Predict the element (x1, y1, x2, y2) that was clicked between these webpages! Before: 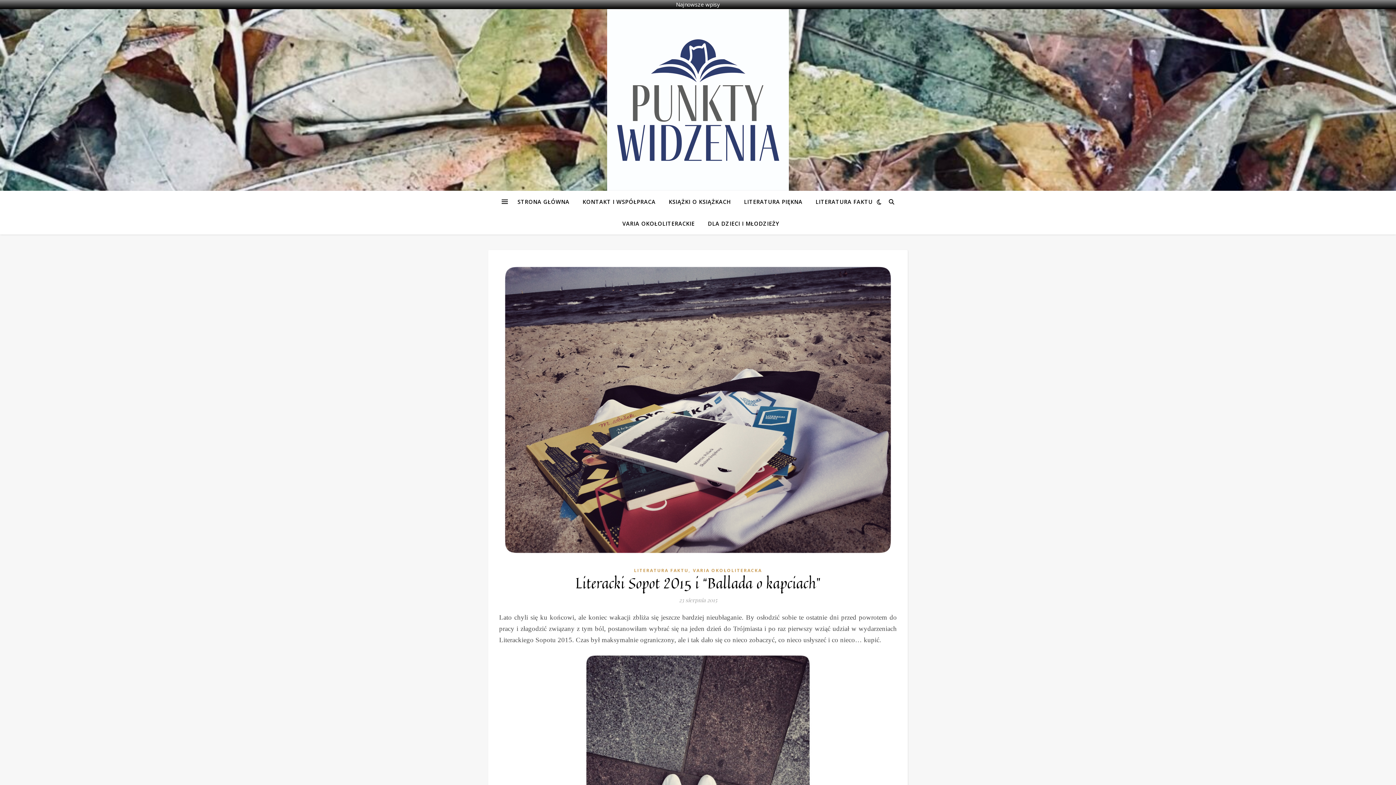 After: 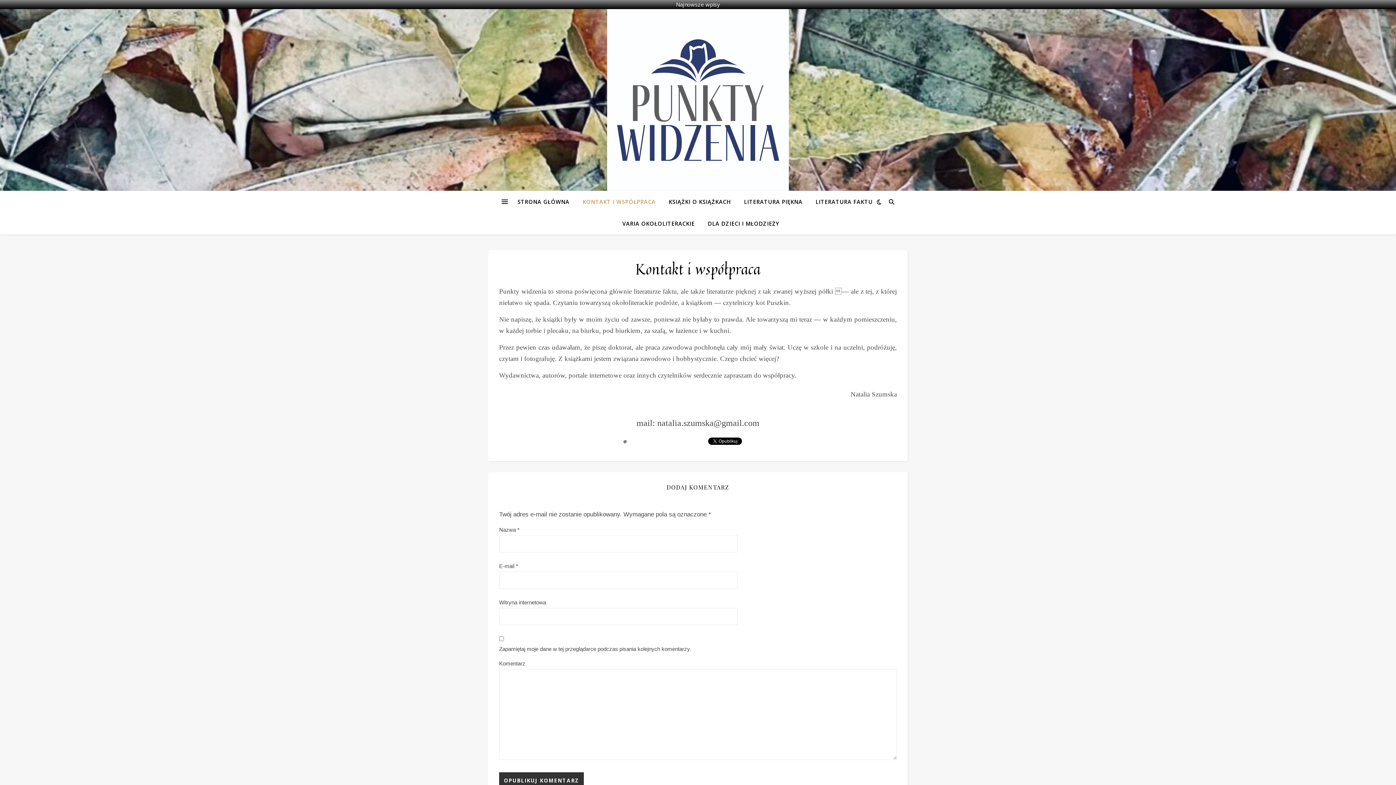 Action: bbox: (576, 190, 661, 212) label: KONTAKT I WSPÓŁPRACA